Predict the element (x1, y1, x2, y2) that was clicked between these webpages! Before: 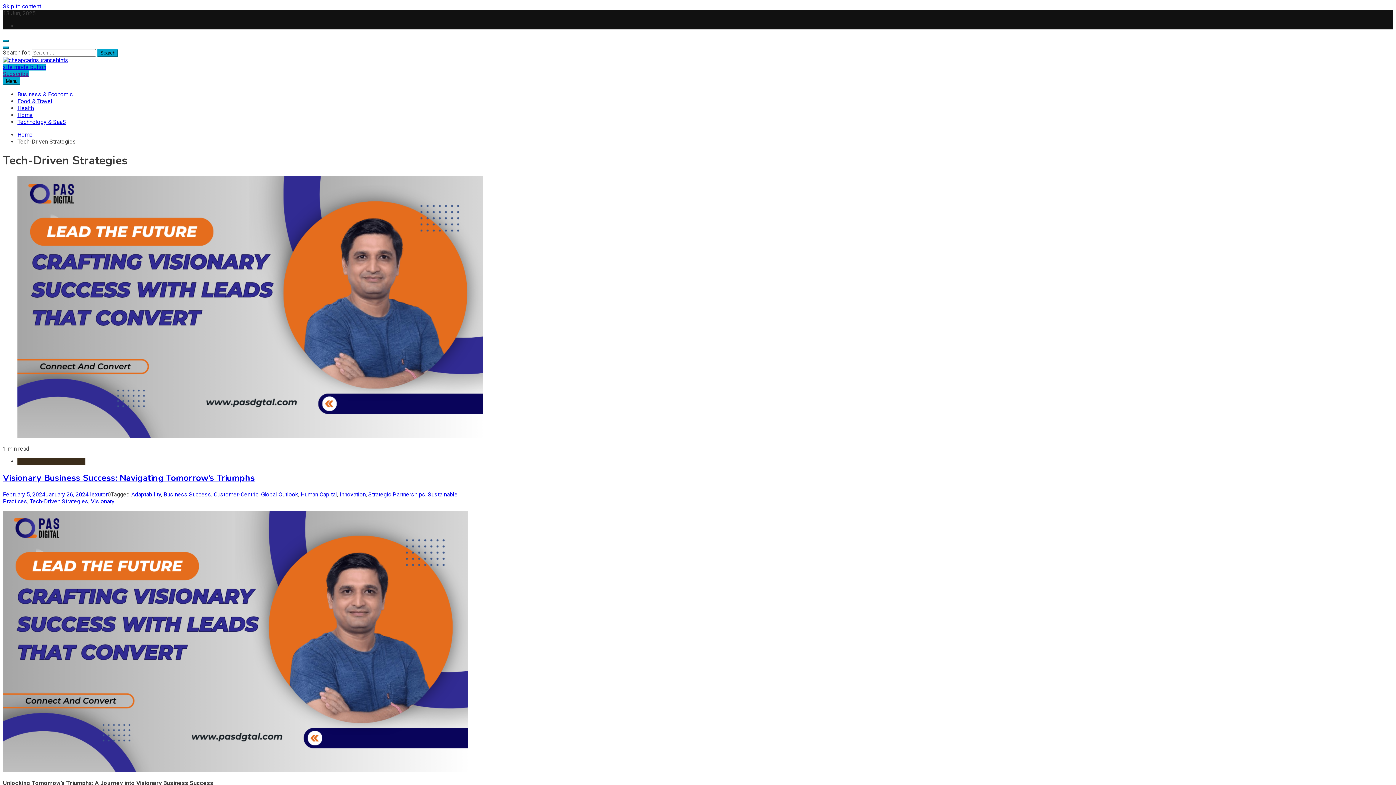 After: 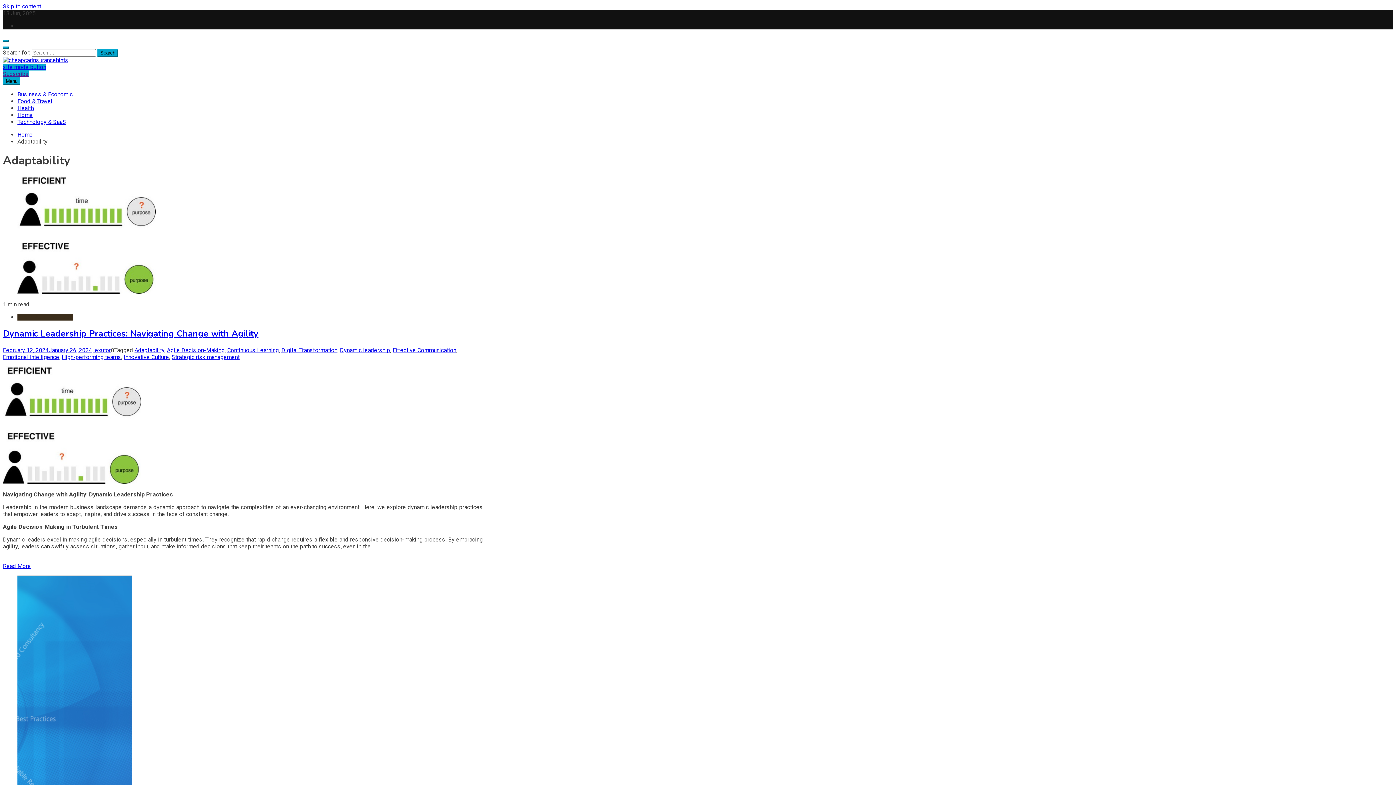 Action: bbox: (131, 491, 161, 498) label: Adaptability